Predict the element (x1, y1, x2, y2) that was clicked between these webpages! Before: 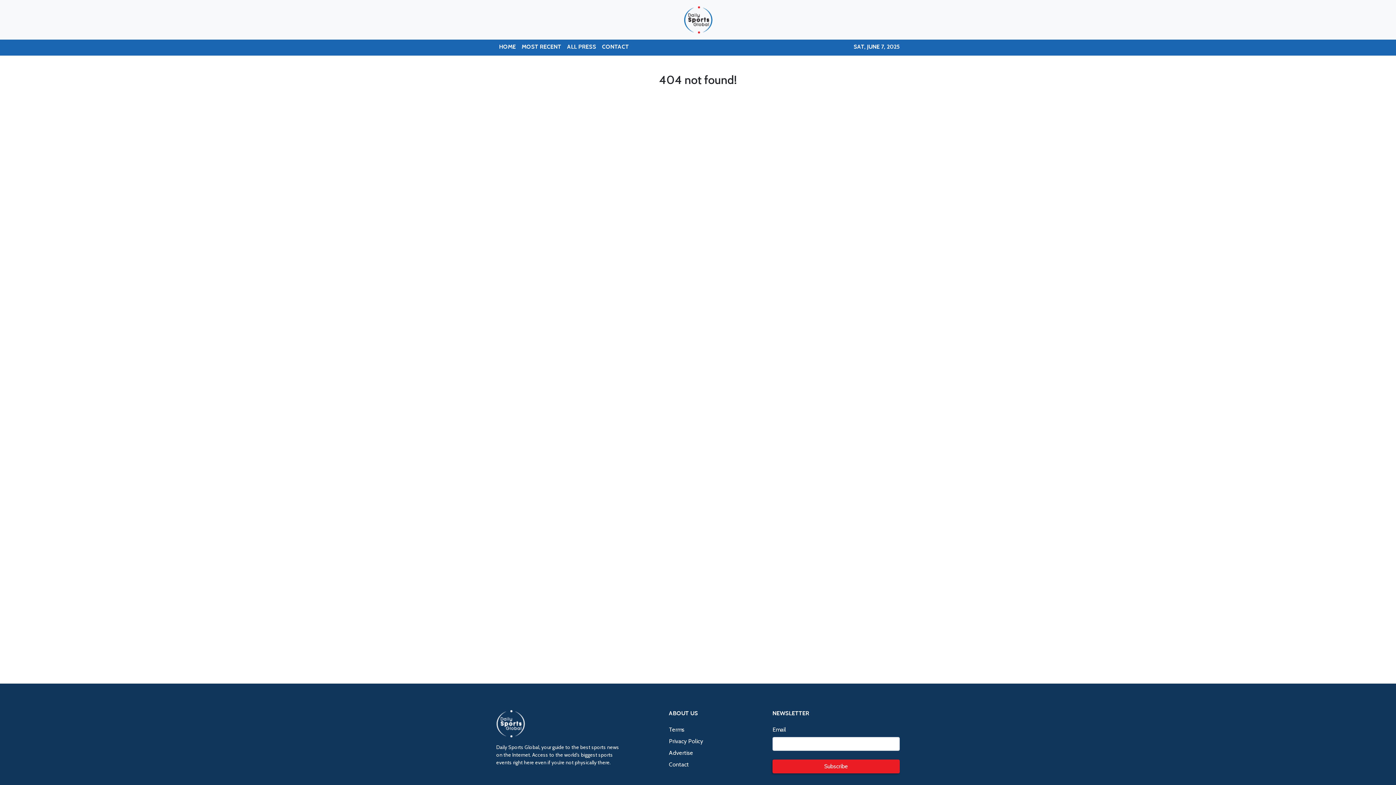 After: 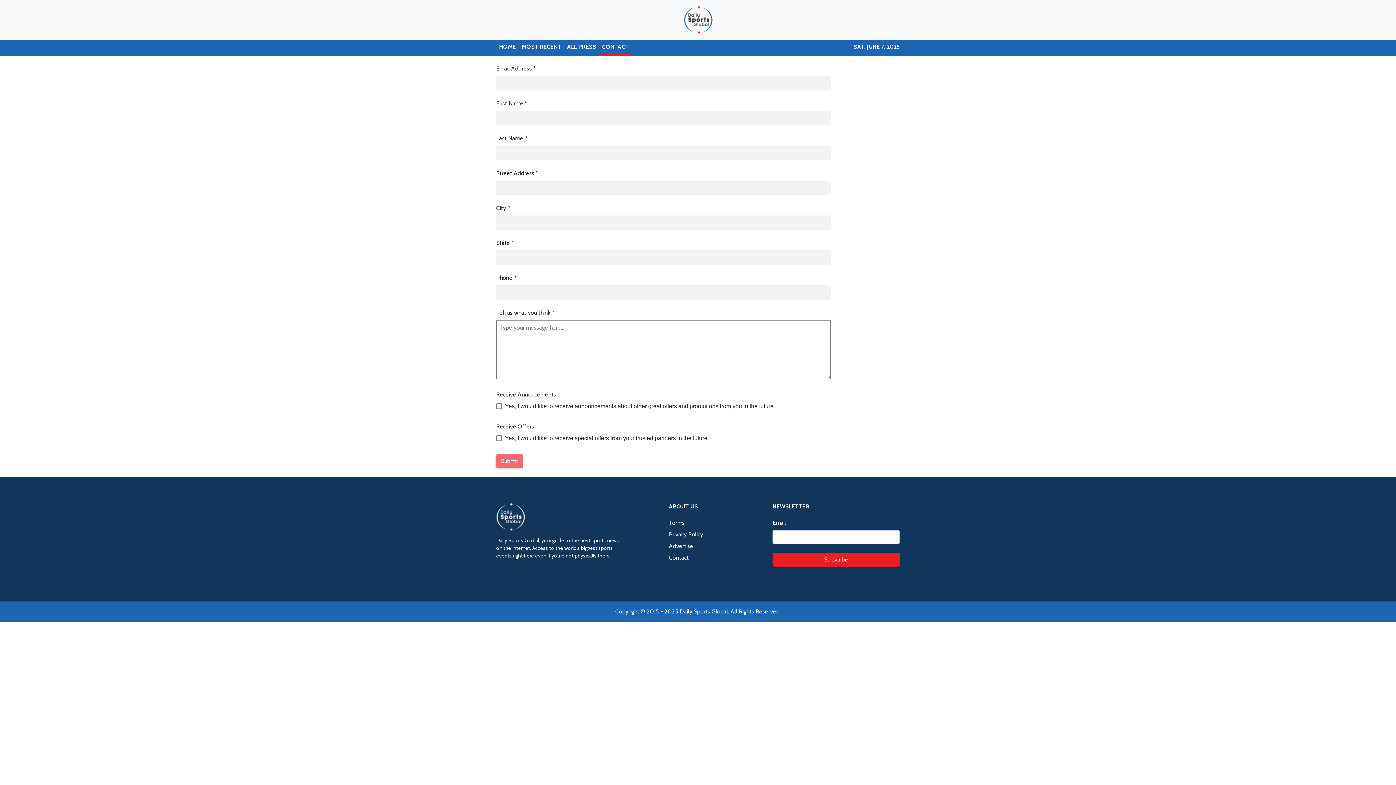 Action: bbox: (599, 39, 632, 55) label: CONTACT